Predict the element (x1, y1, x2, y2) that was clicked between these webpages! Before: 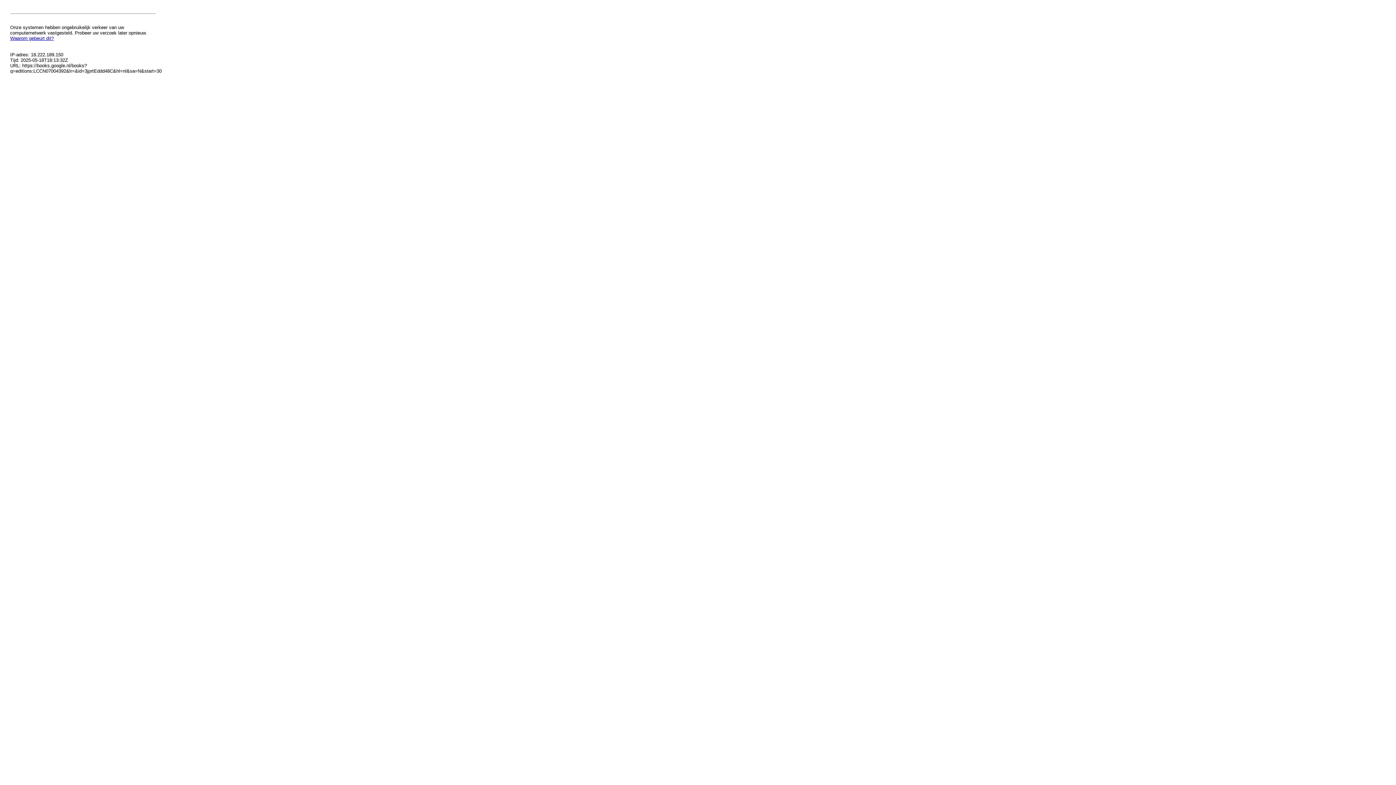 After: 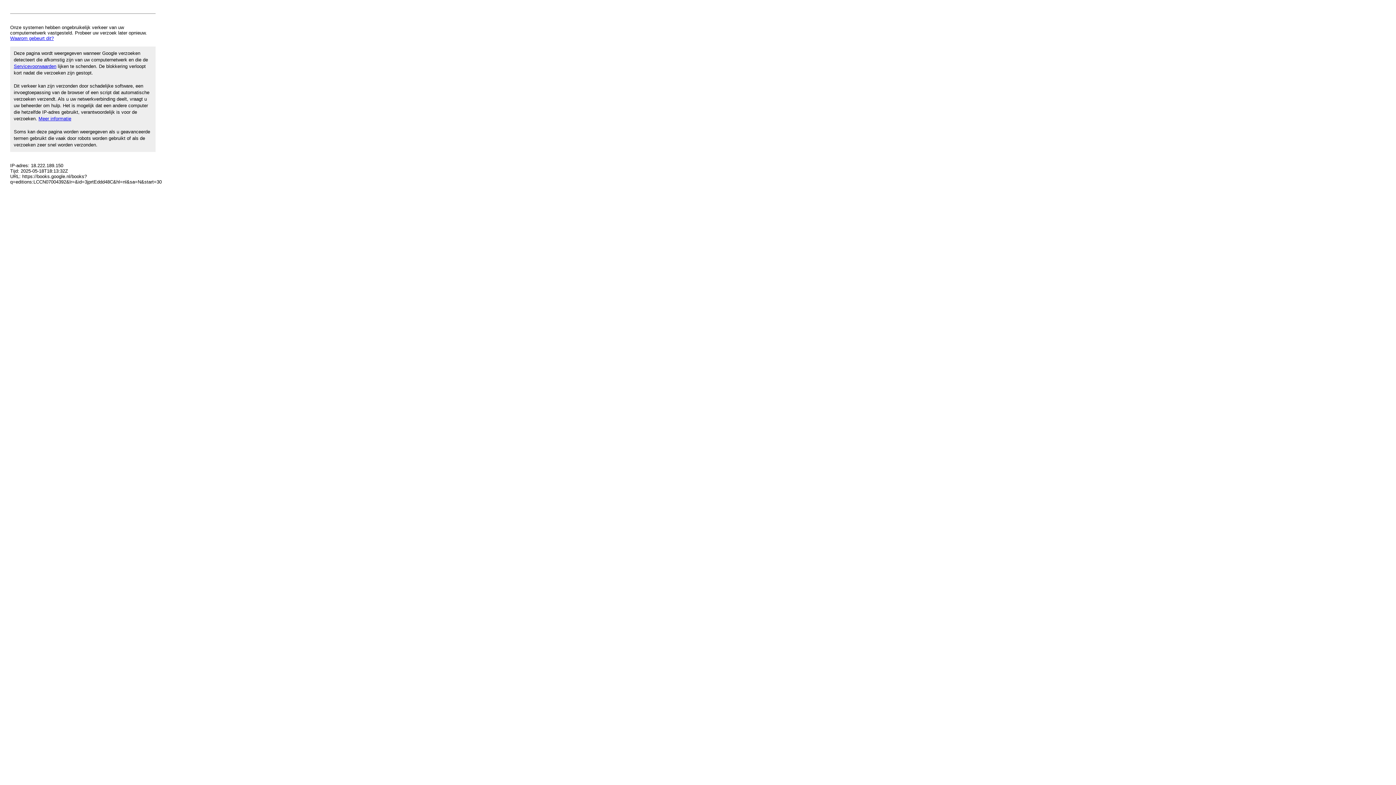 Action: label: Waarom gebeurt dit? bbox: (10, 35, 53, 41)